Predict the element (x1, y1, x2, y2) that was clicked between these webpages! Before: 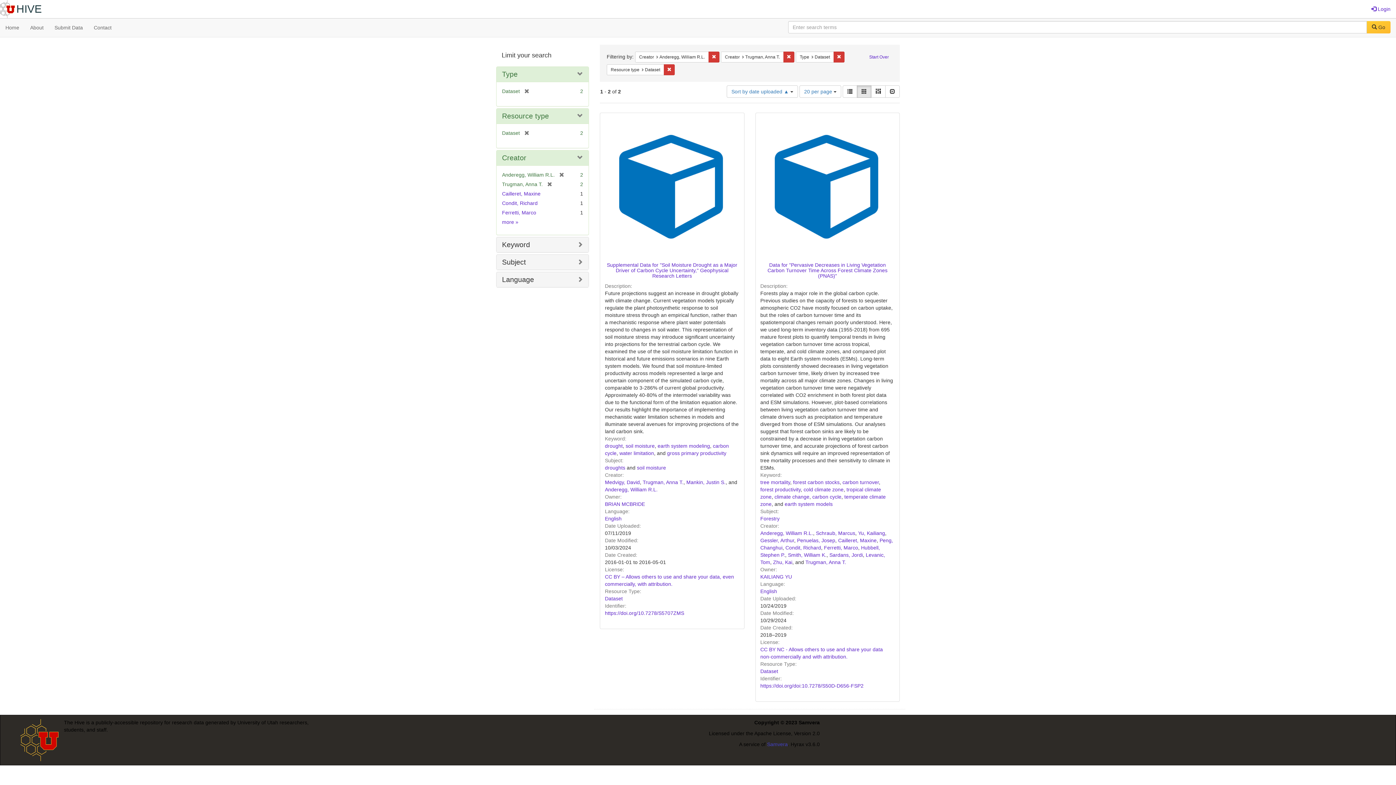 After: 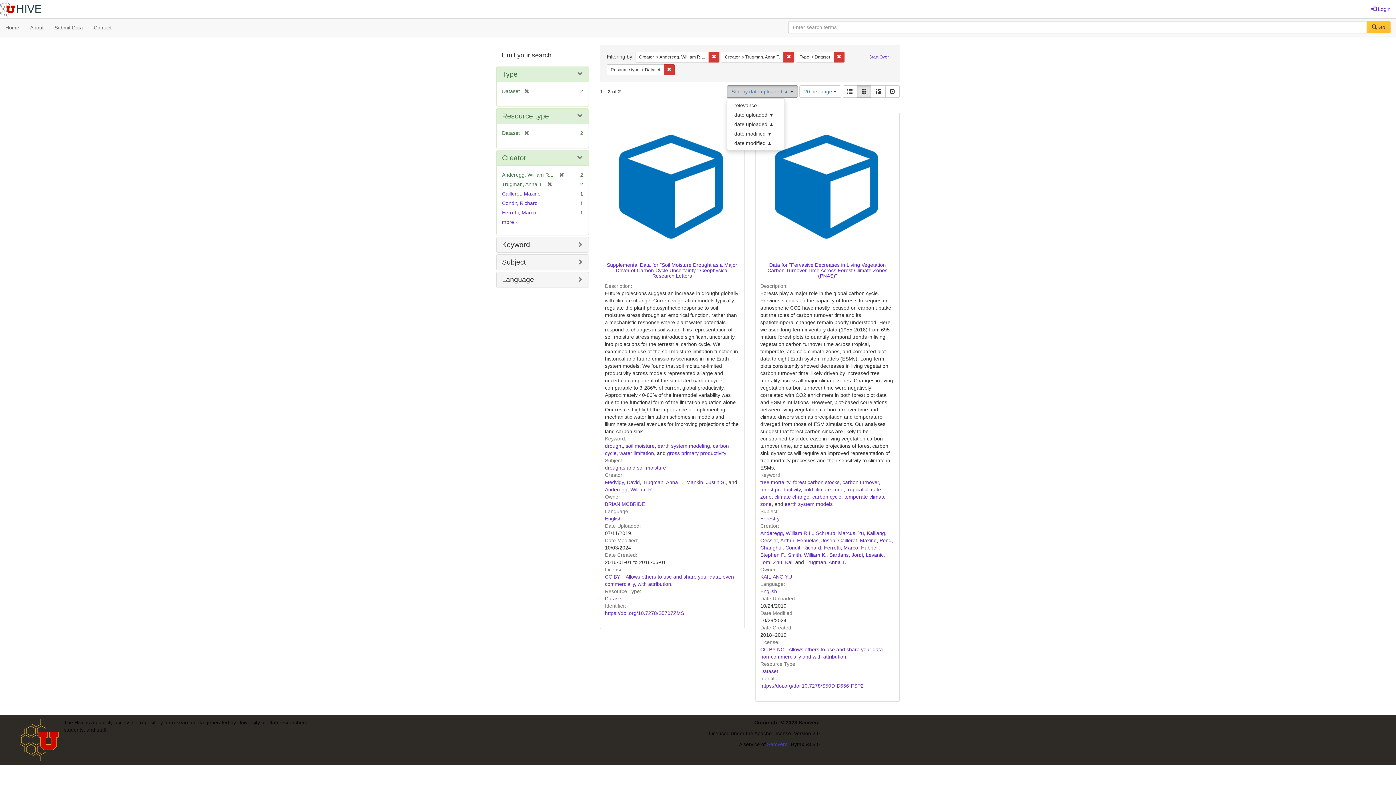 Action: label: Sort by date uploaded ▲  bbox: (726, 85, 798, 97)